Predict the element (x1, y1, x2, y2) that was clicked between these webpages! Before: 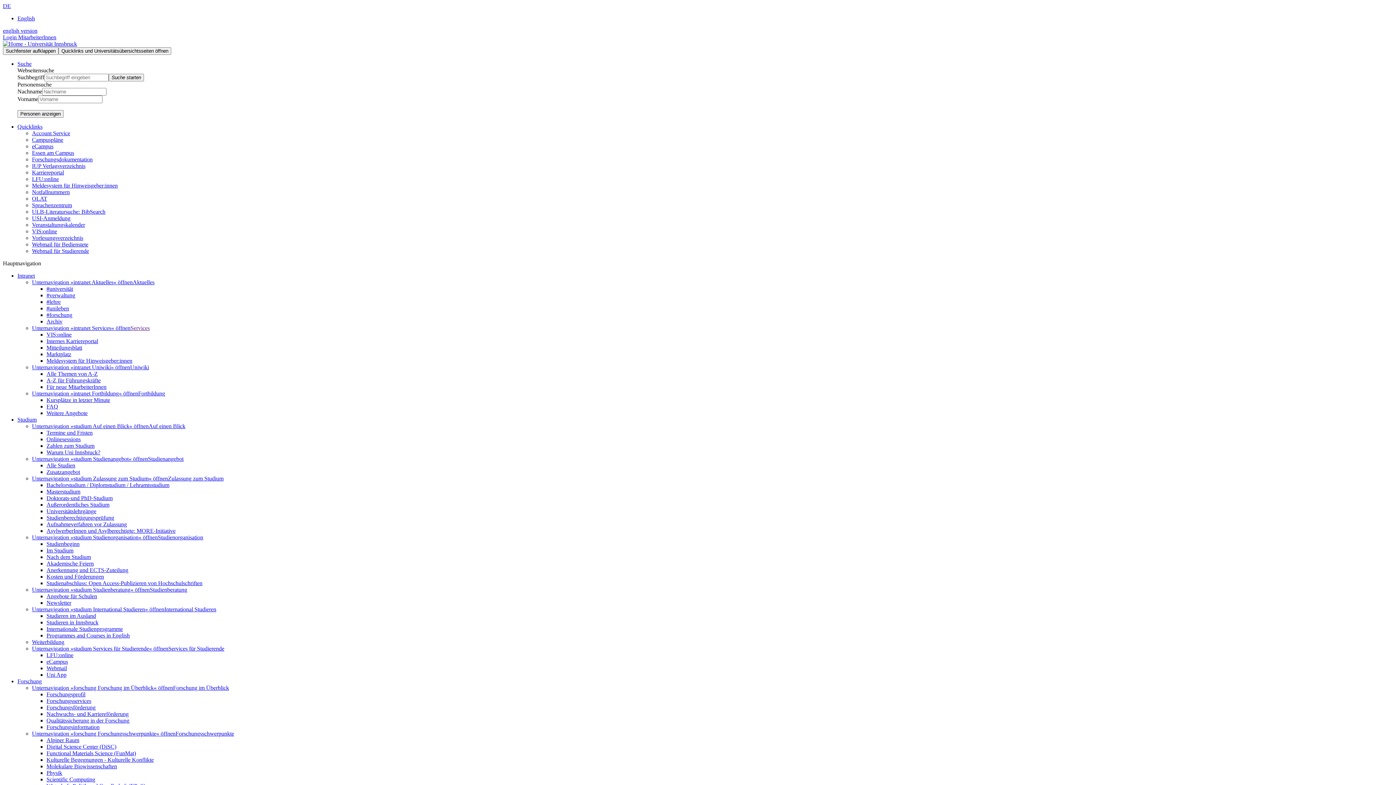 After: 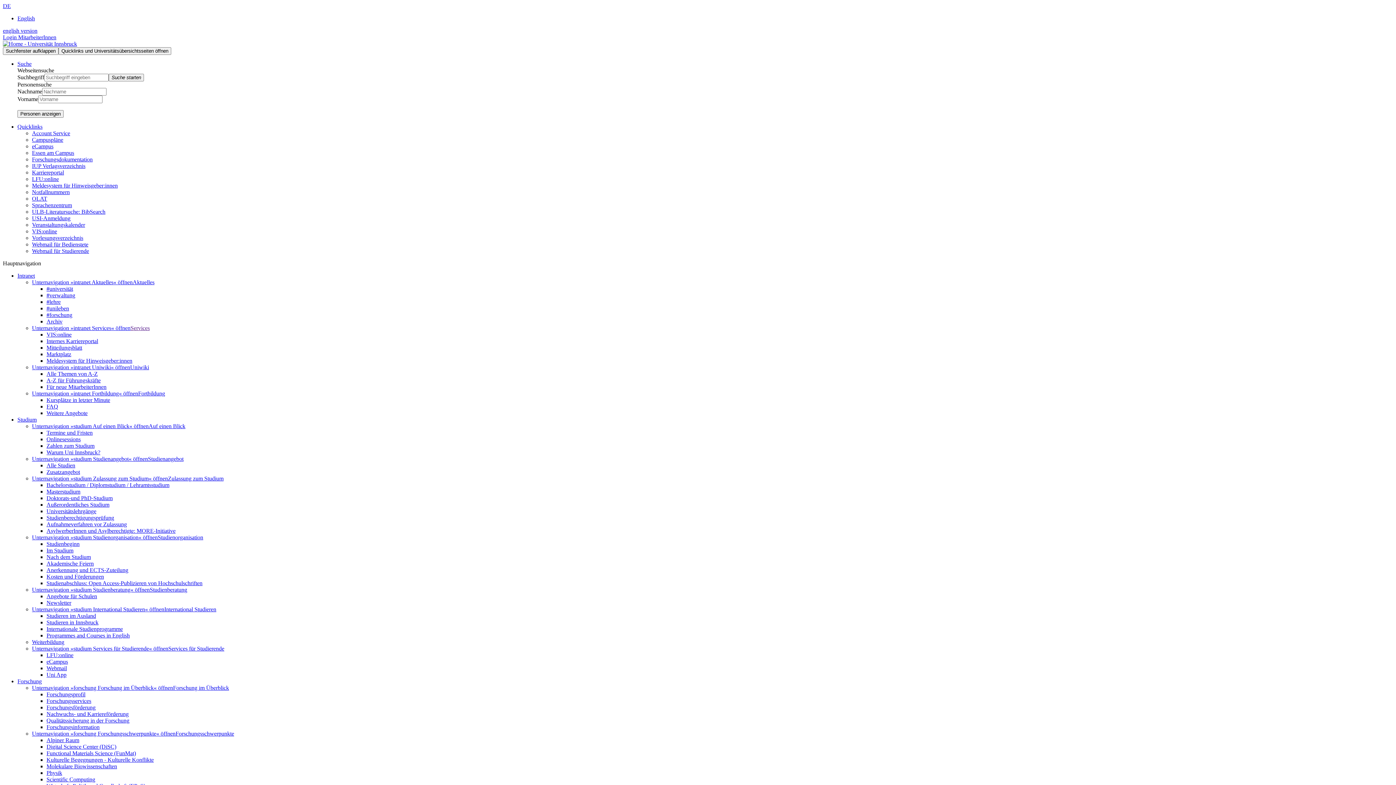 Action: label: Unternavigation »intranet Aktuelles« öffnen bbox: (32, 279, 132, 285)